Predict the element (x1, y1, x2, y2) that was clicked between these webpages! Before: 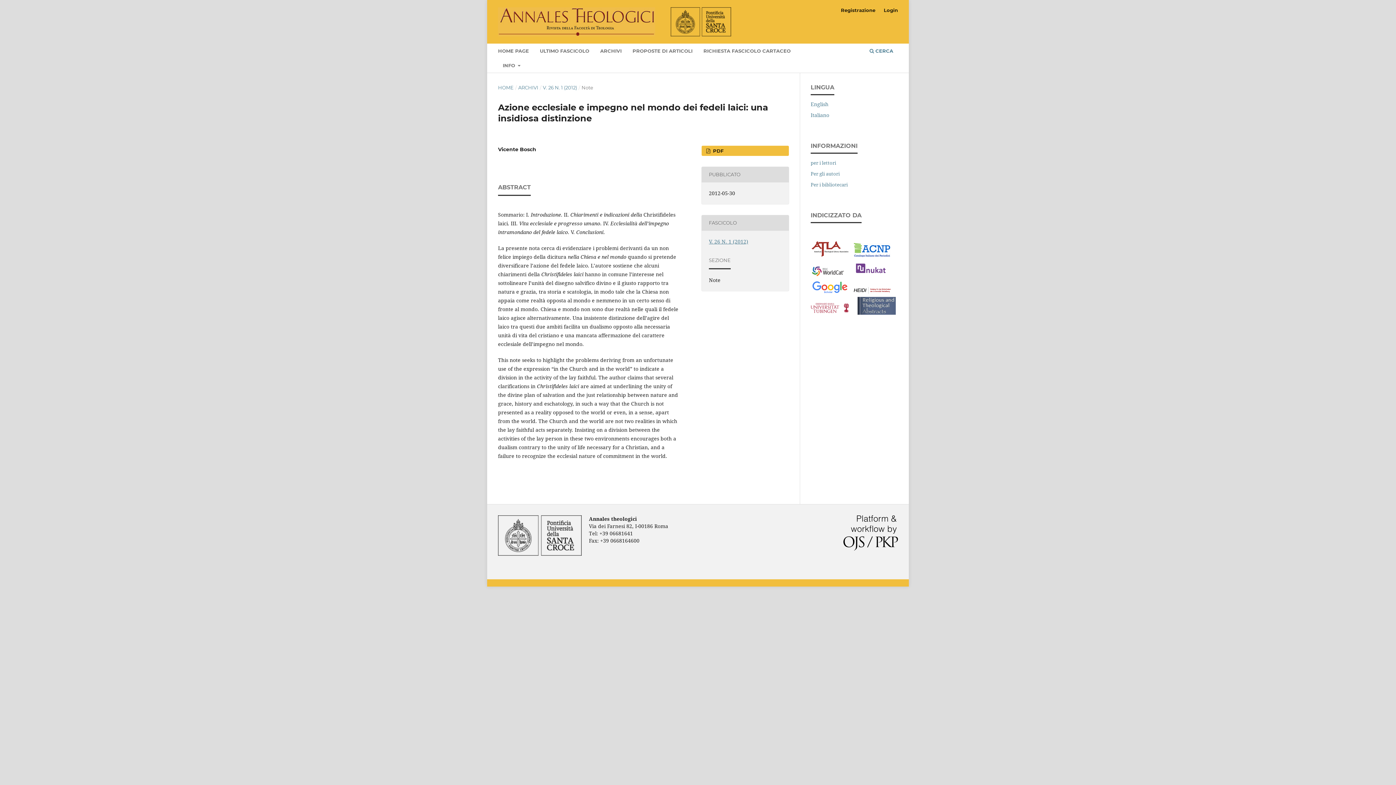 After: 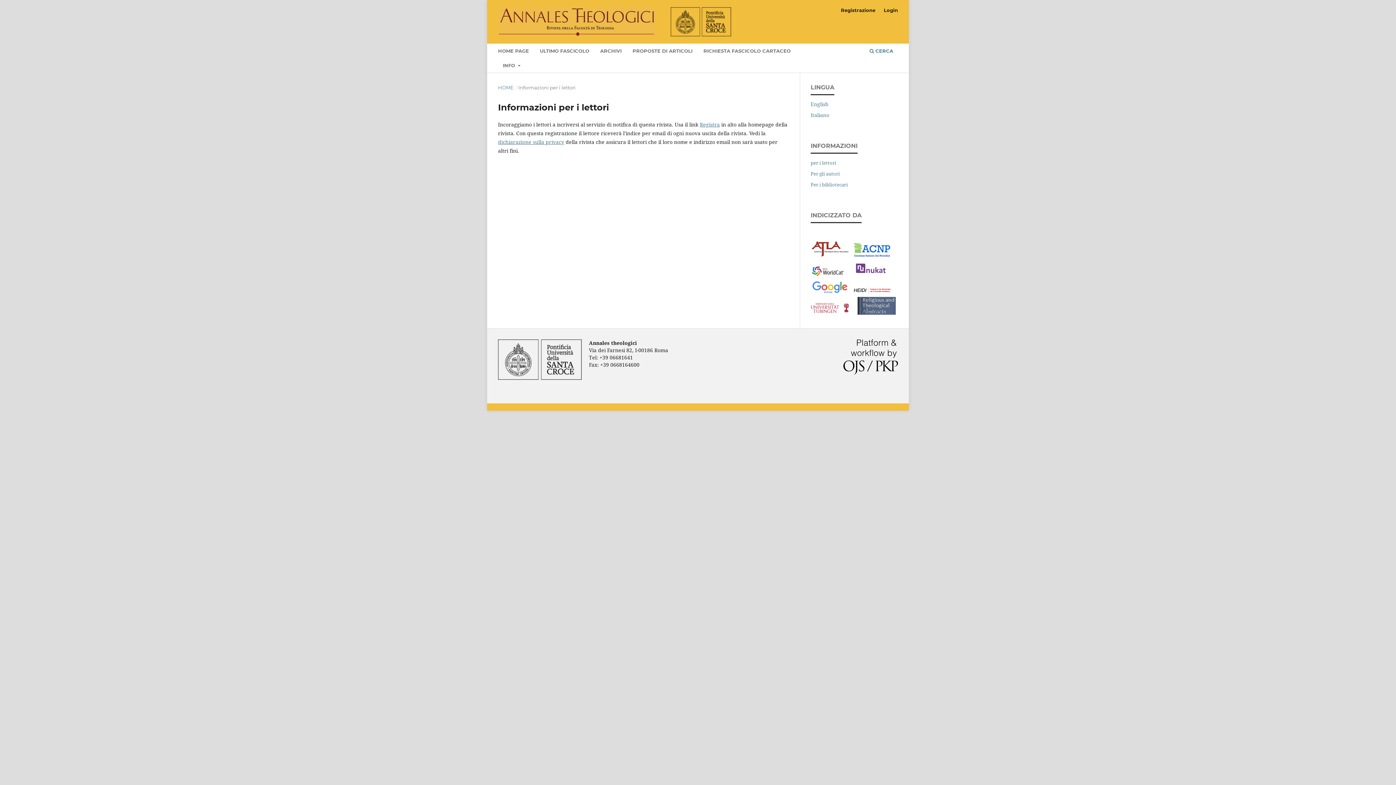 Action: label: per i lettori bbox: (810, 159, 836, 166)